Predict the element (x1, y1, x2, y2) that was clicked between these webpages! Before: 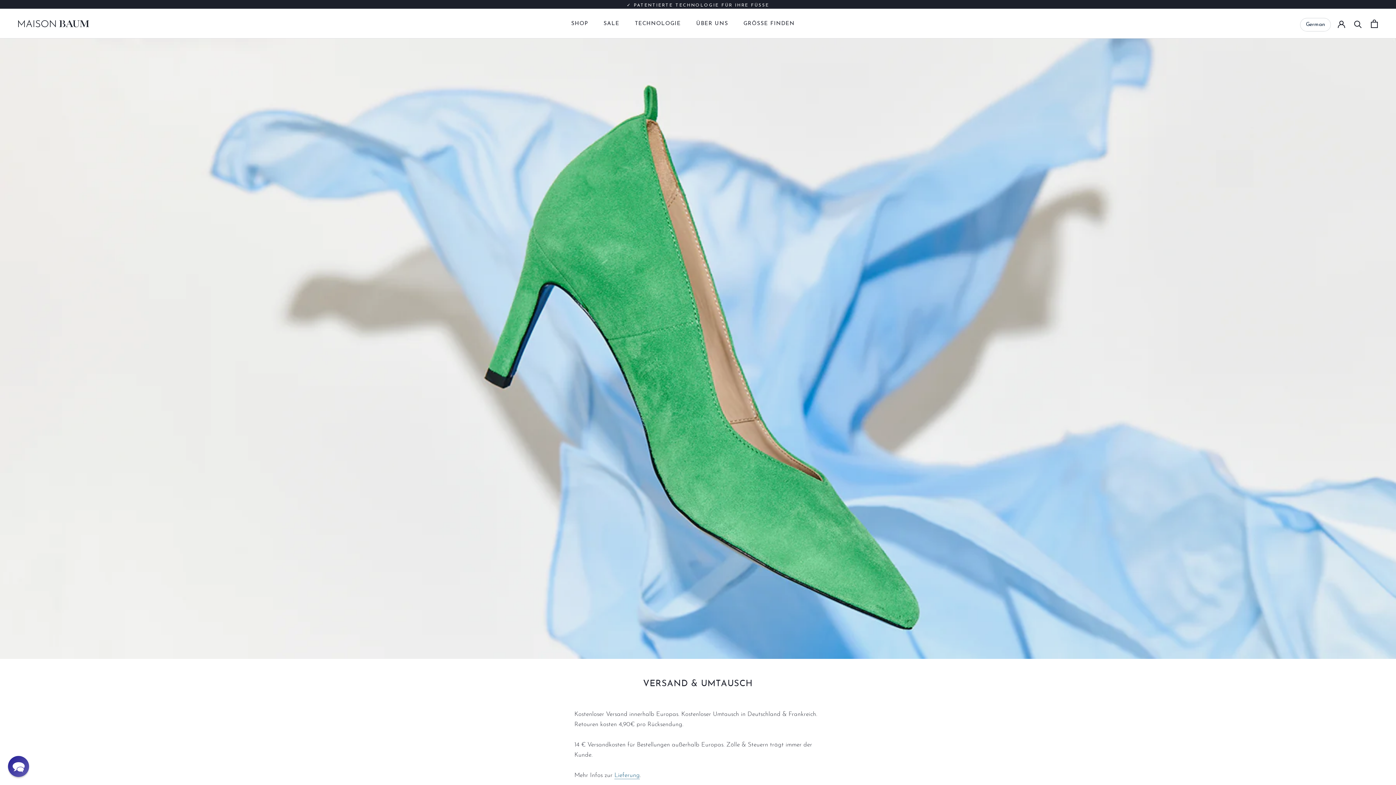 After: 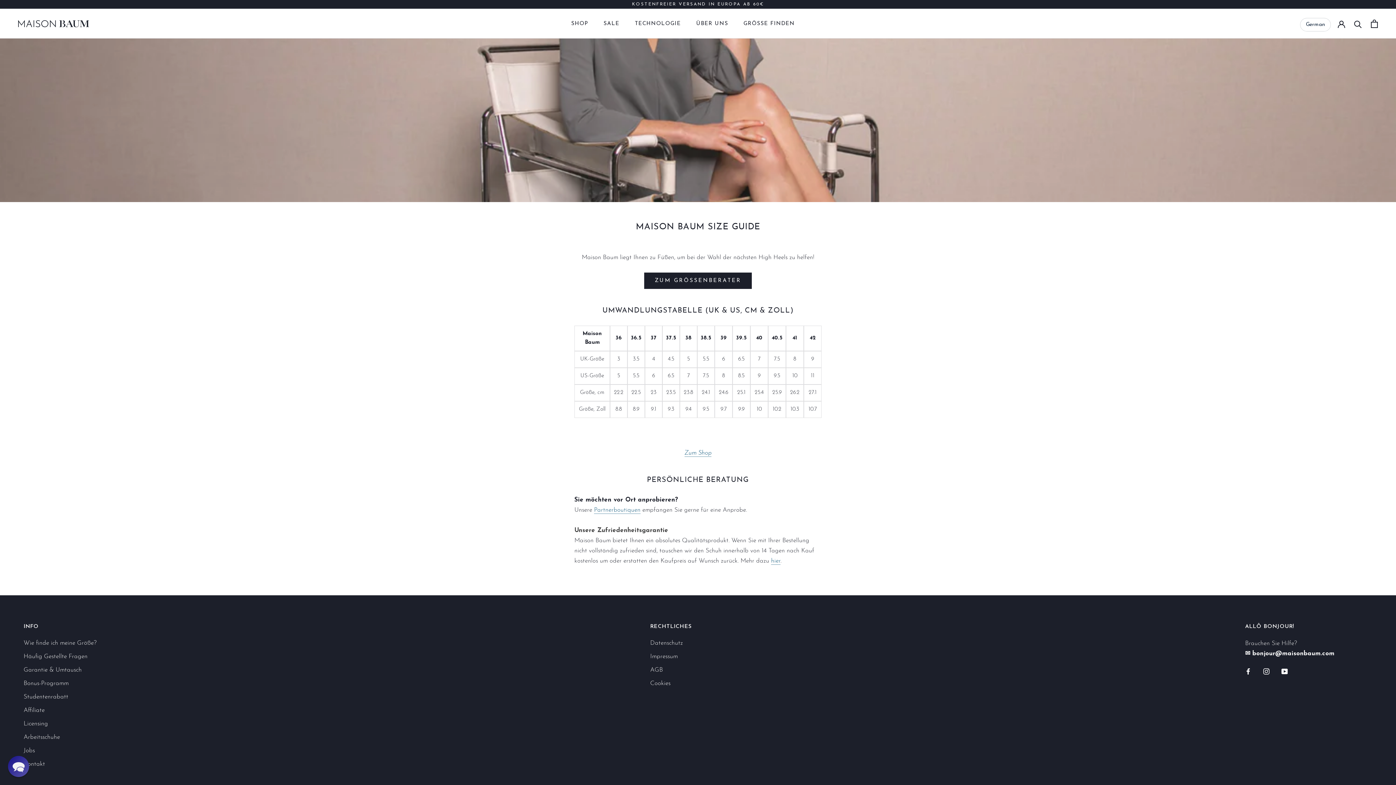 Action: bbox: (743, 21, 794, 26) label: GRÖSSE FINDEN
GRÖSSE FINDEN